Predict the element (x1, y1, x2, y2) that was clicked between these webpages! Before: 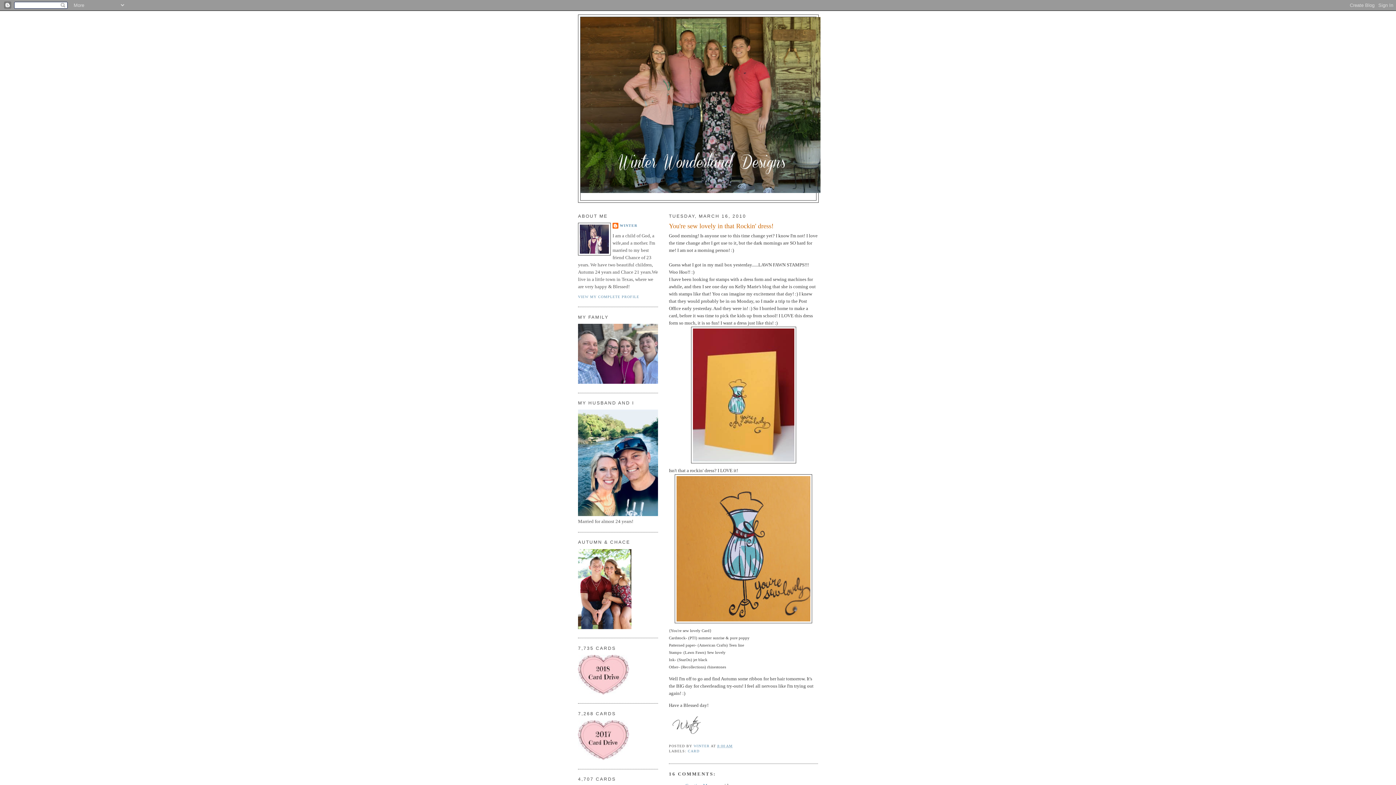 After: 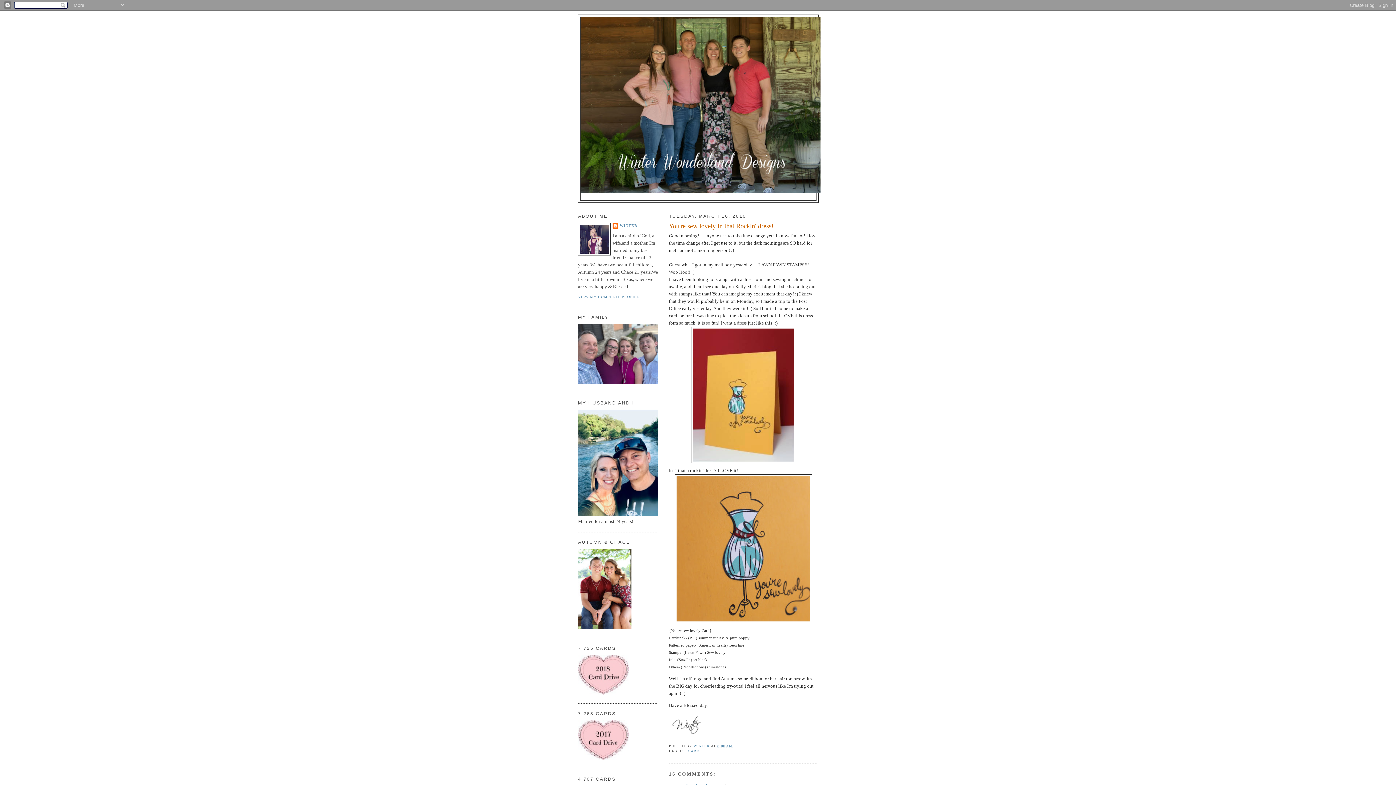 Action: bbox: (669, 733, 702, 739)